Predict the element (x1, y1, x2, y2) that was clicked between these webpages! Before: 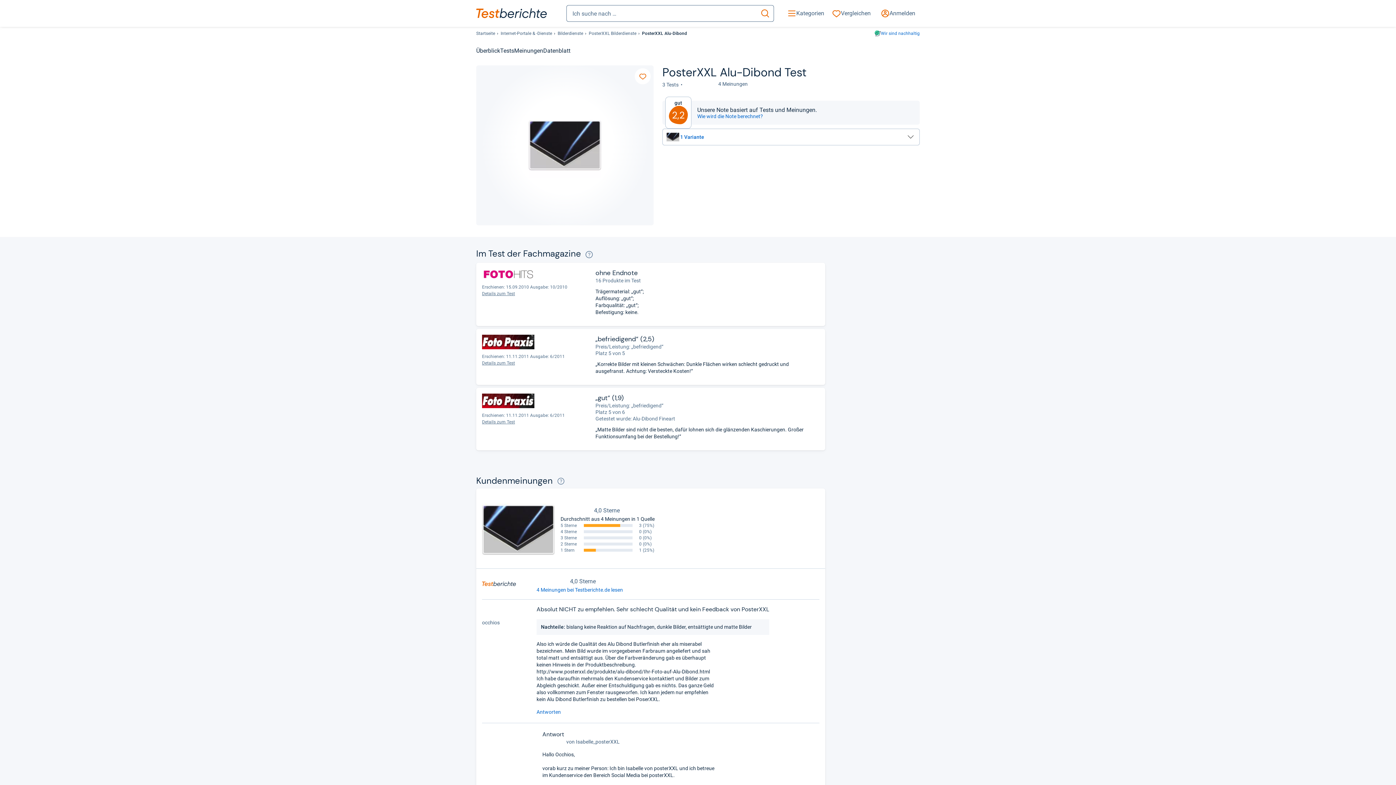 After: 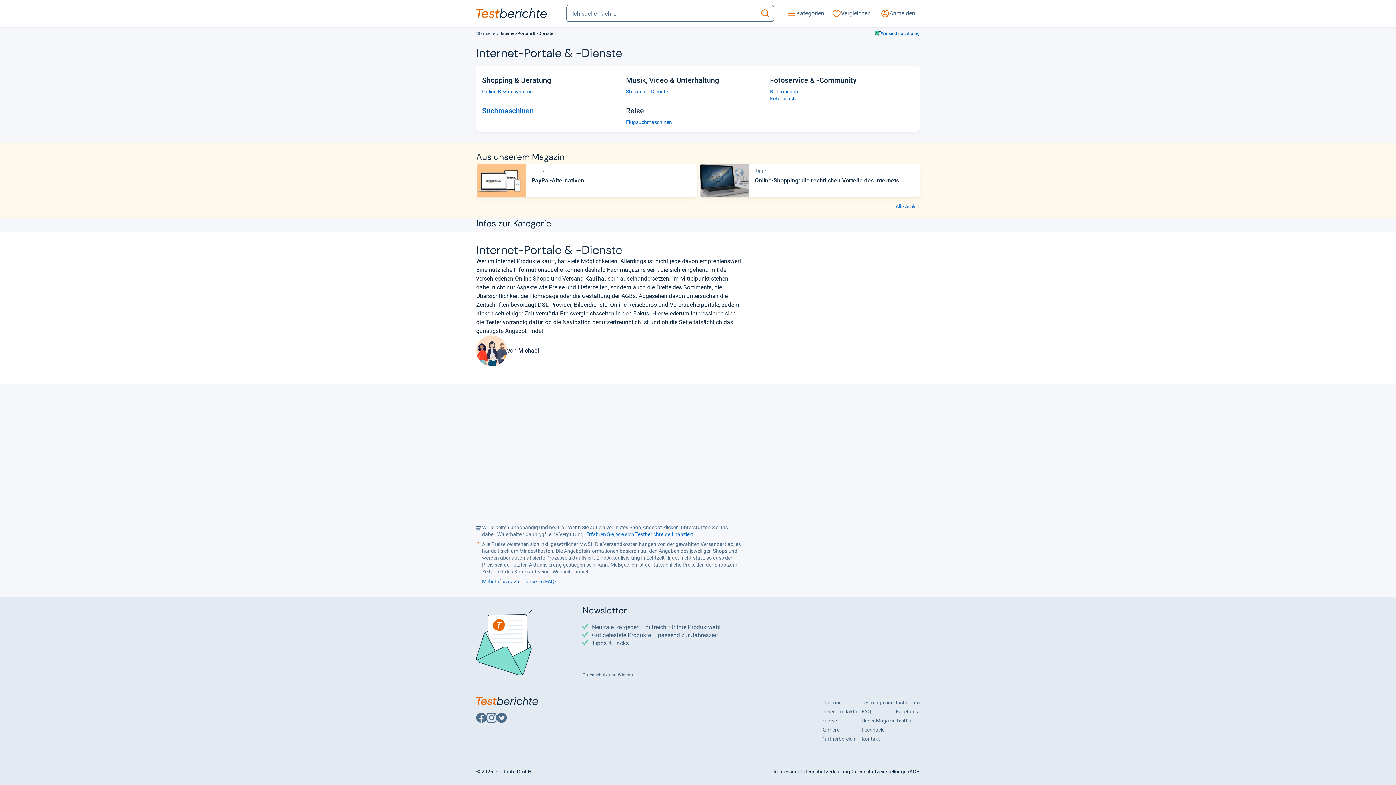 Action: label: Internet-Portale & -Dienste bbox: (500, 30, 552, 37)